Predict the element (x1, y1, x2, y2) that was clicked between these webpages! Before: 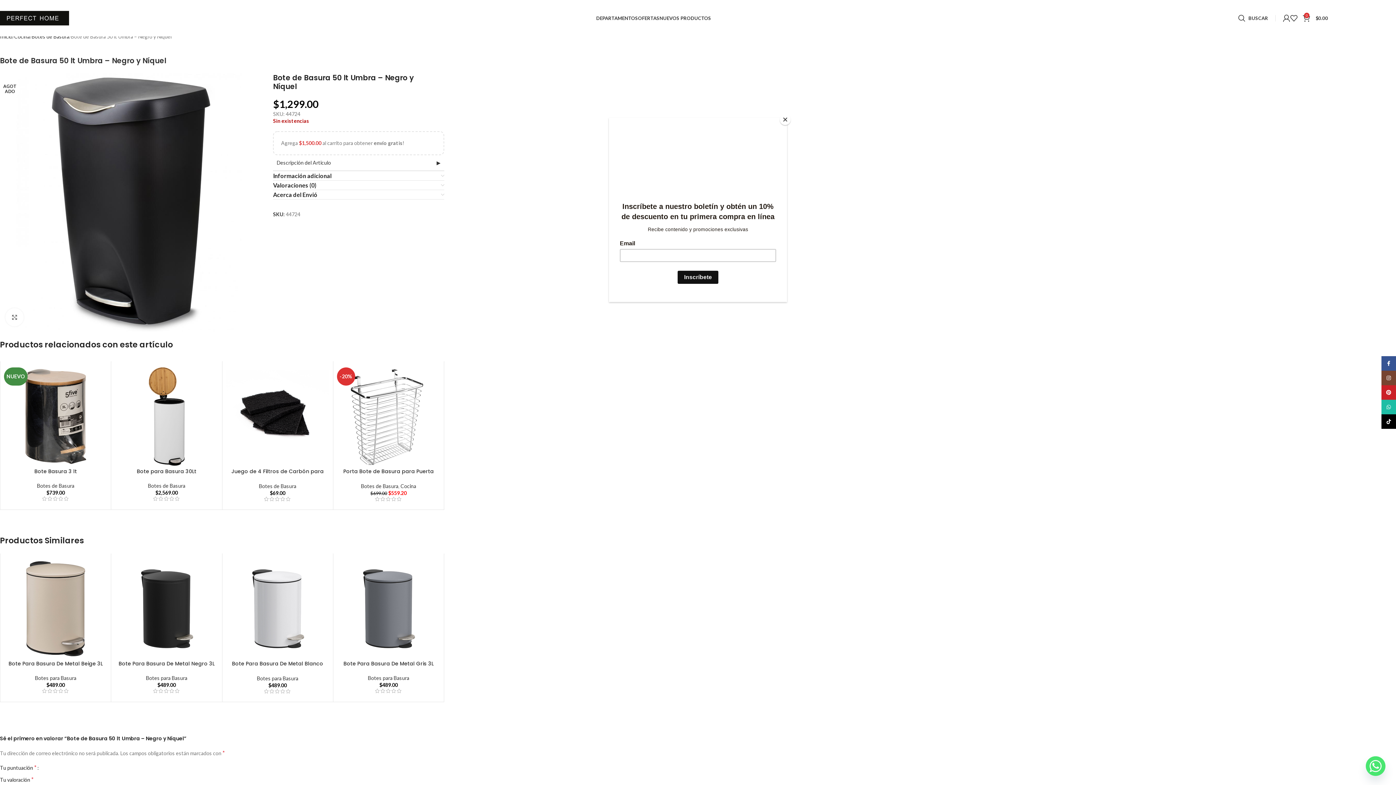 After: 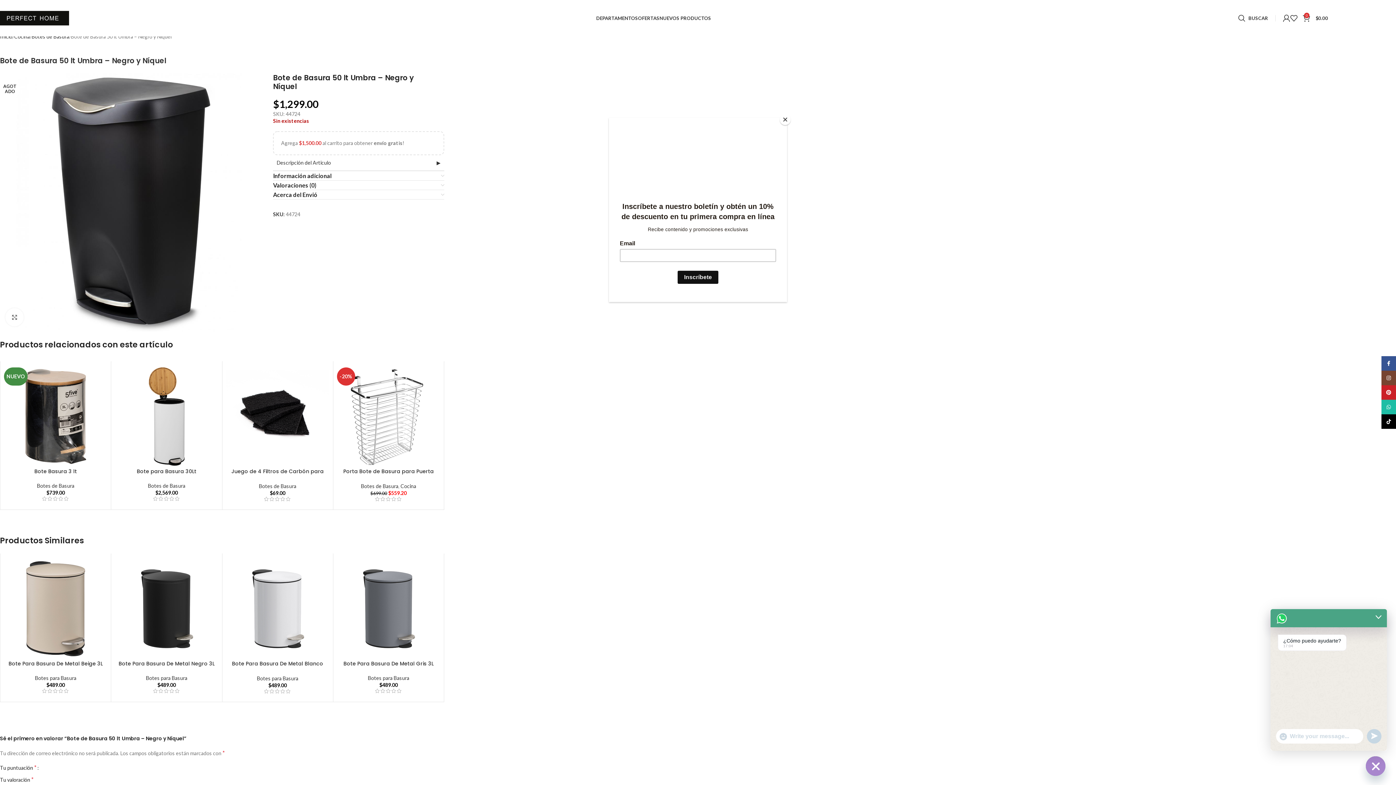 Action: bbox: (1366, 756, 1385, 776) label: Whatsapp